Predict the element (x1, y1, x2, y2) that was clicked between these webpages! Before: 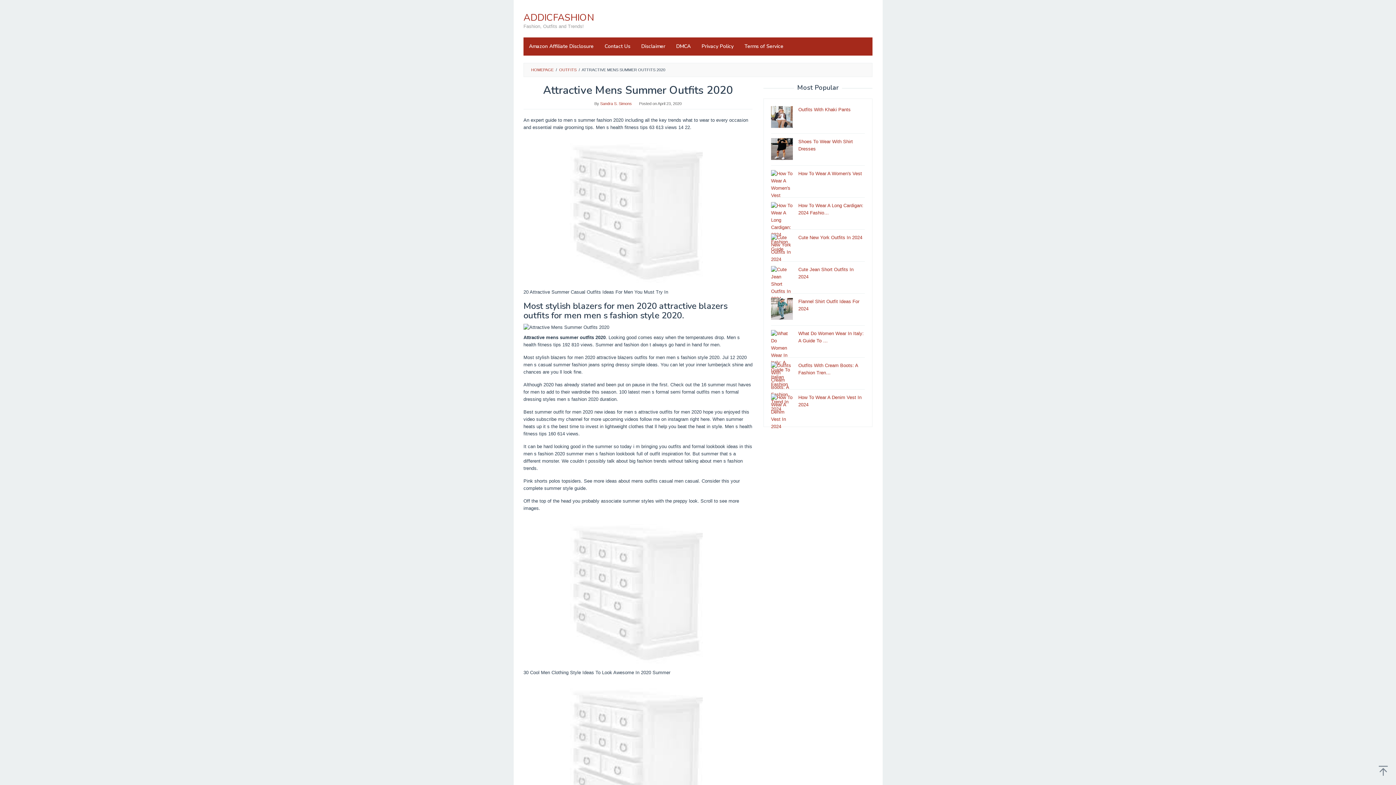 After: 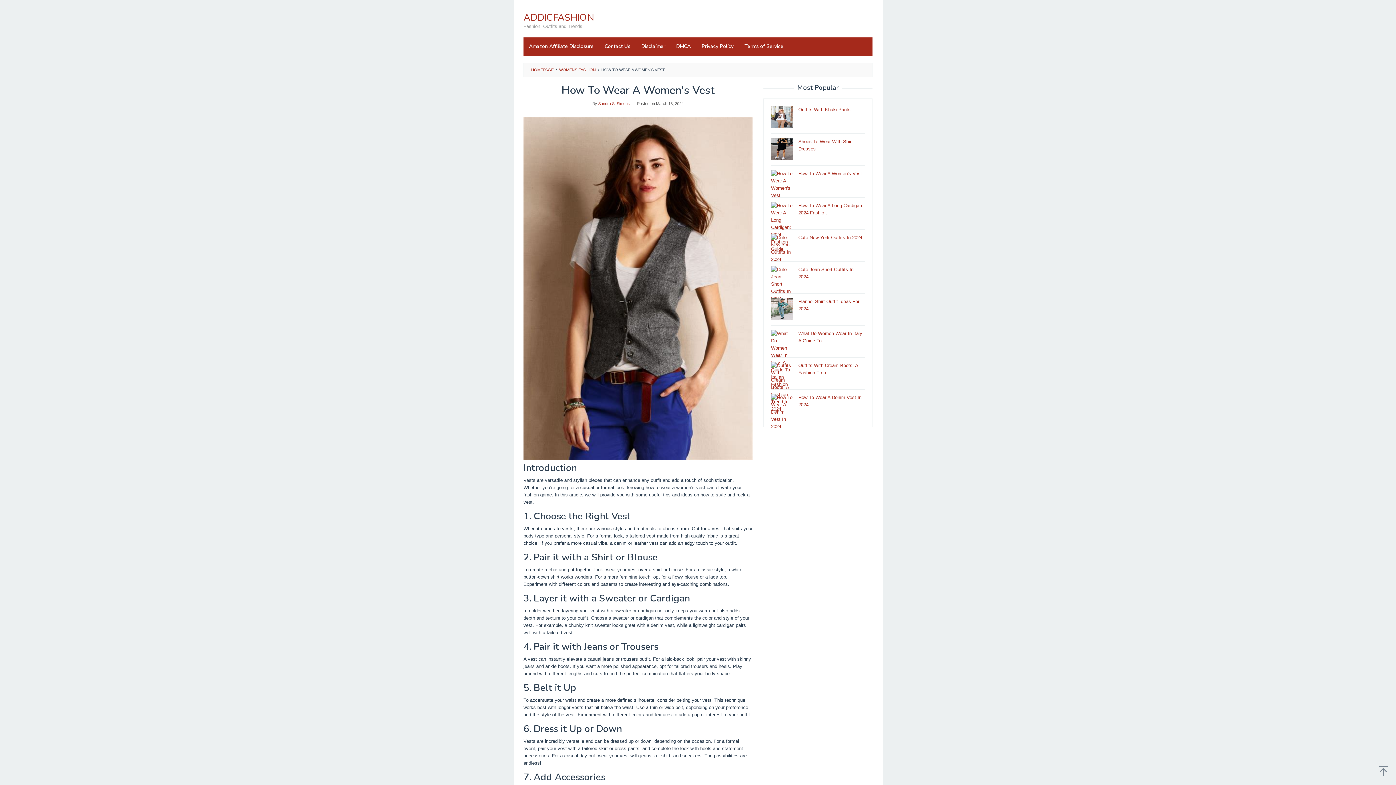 Action: bbox: (798, 170, 862, 176) label: How To Wear A Women's Vest